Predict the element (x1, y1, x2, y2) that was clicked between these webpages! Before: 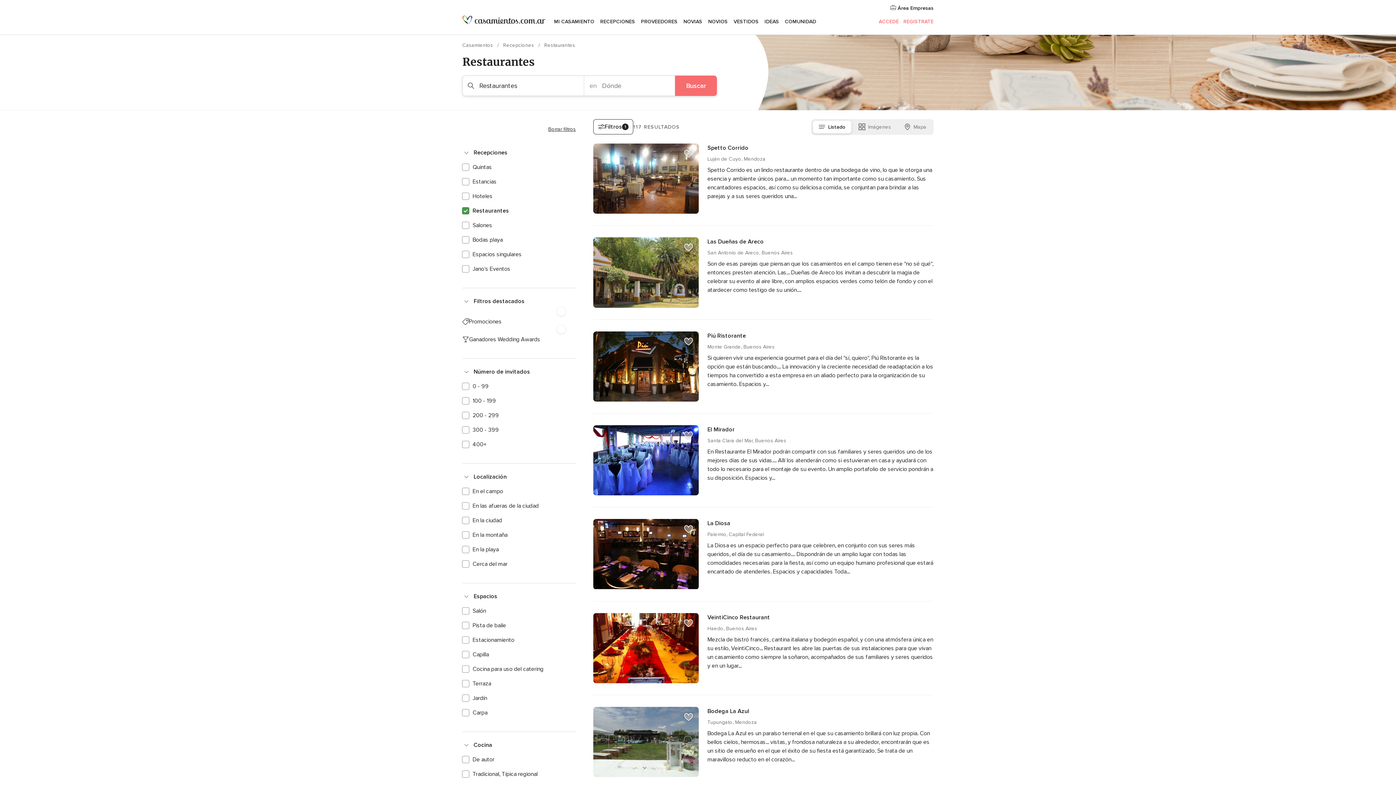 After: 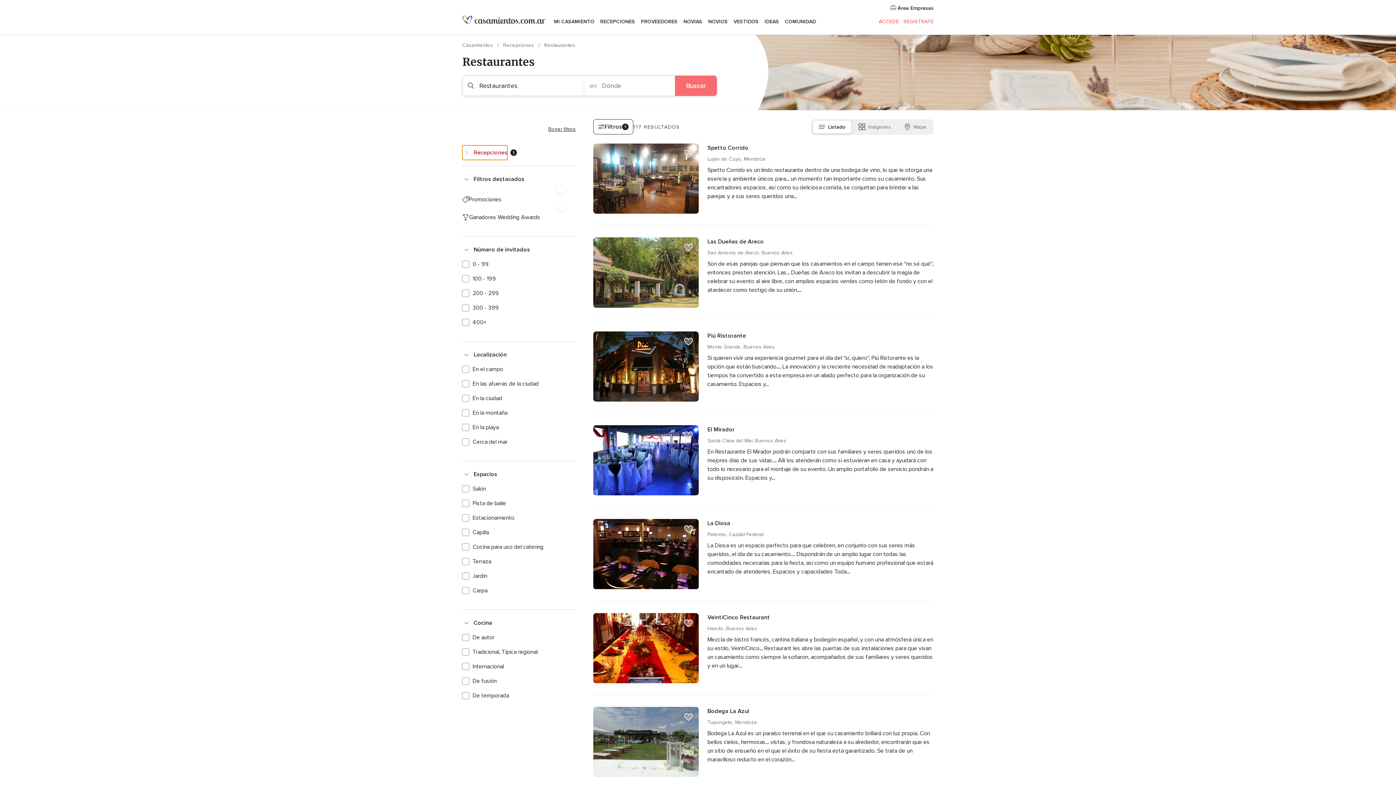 Action: label: Recepciones bbox: (462, 145, 507, 159)